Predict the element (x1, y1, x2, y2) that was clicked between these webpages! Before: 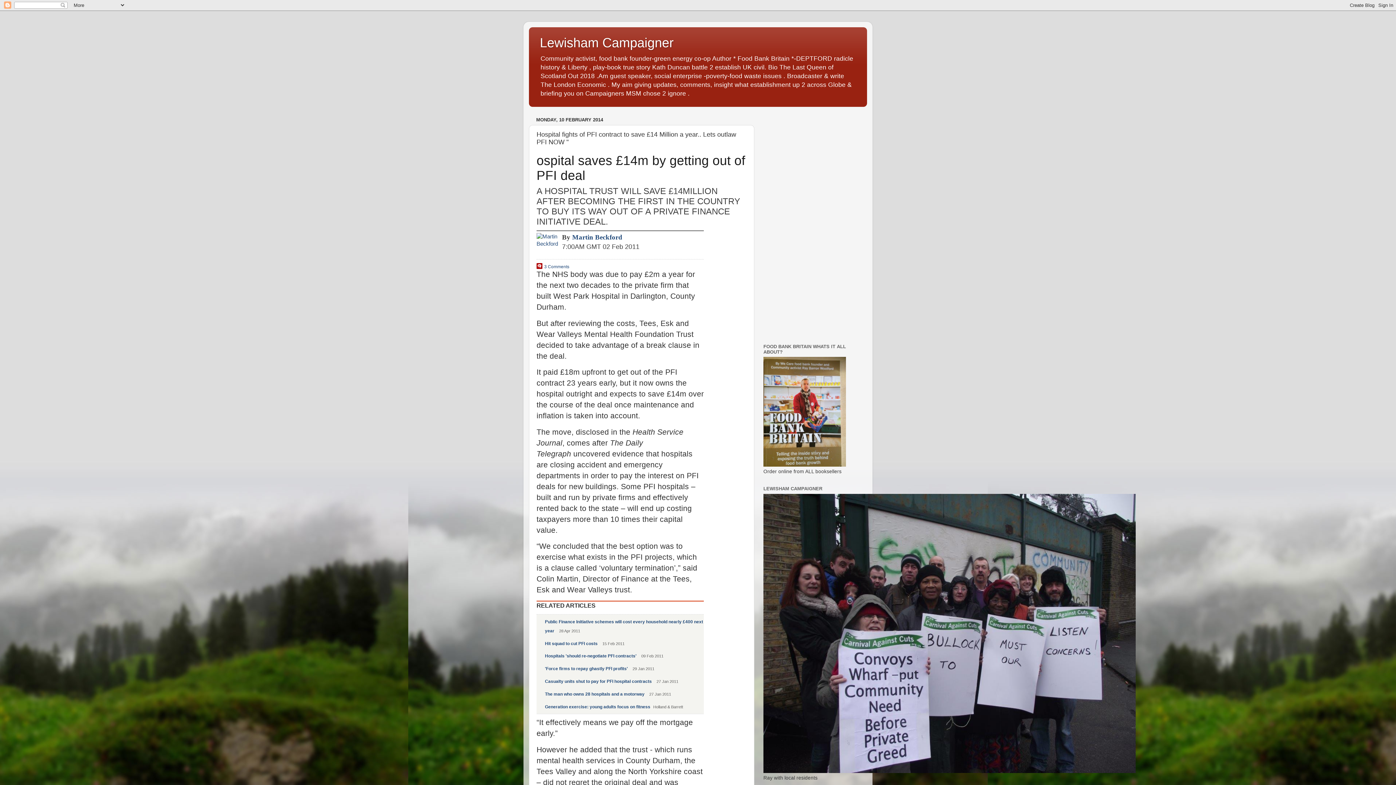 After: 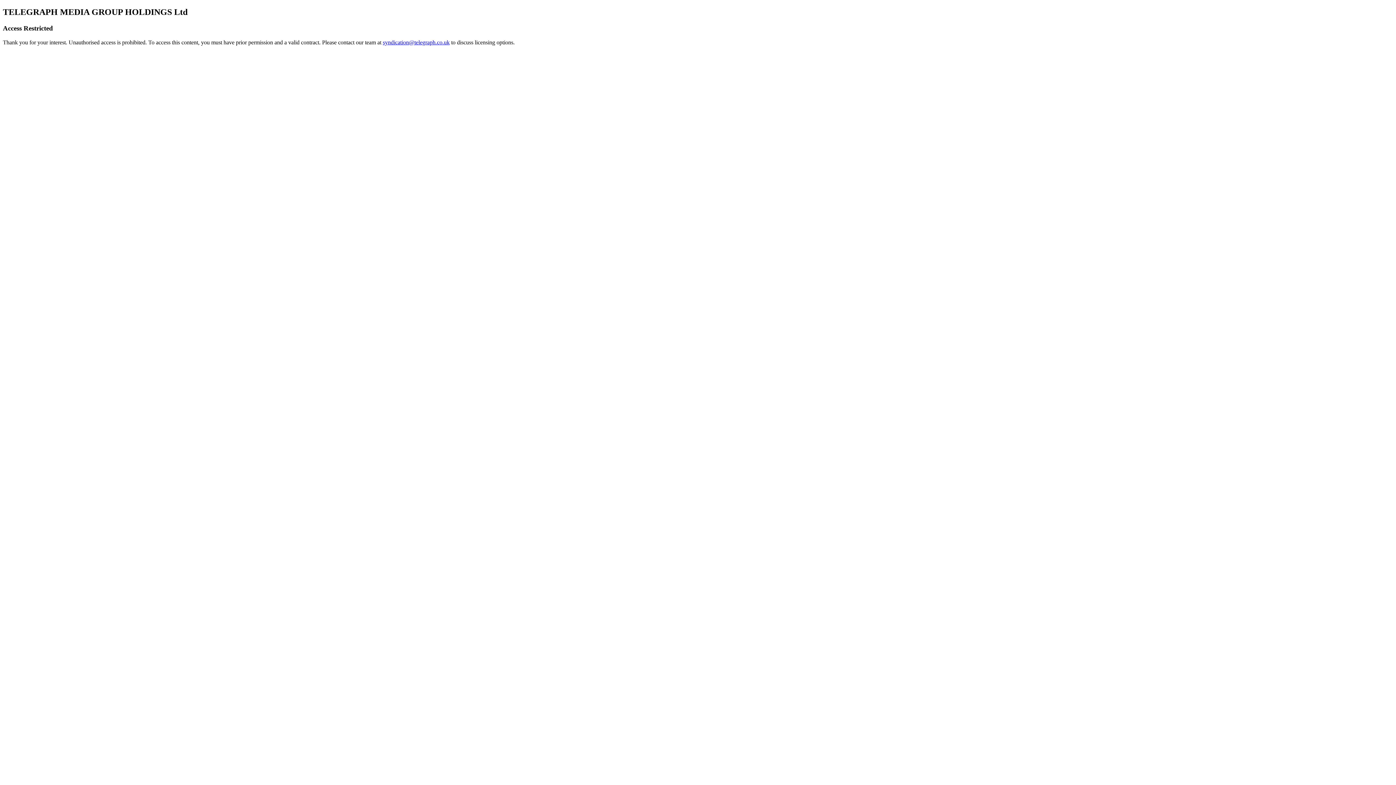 Action: label: 'Force firms to repay ghastly PFI profits' bbox: (545, 666, 628, 671)